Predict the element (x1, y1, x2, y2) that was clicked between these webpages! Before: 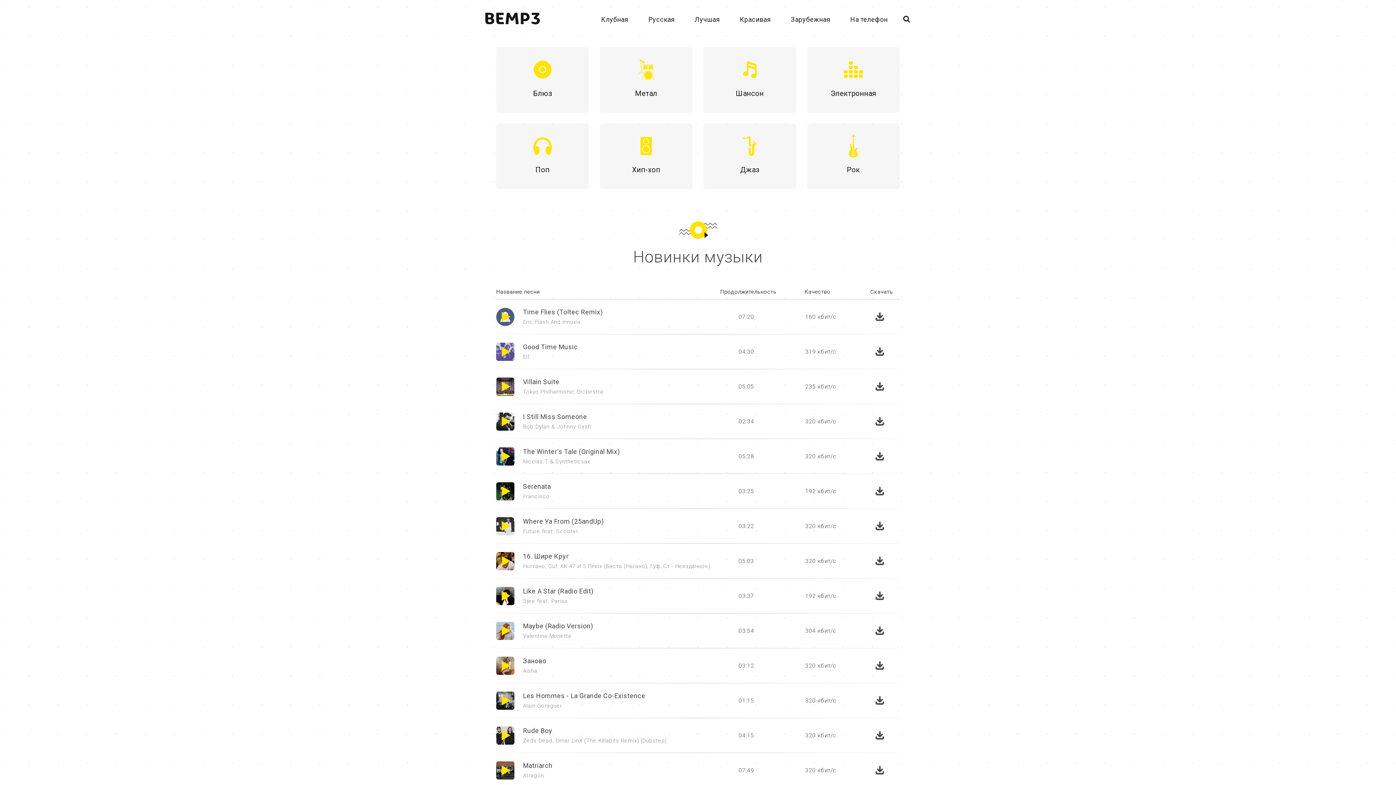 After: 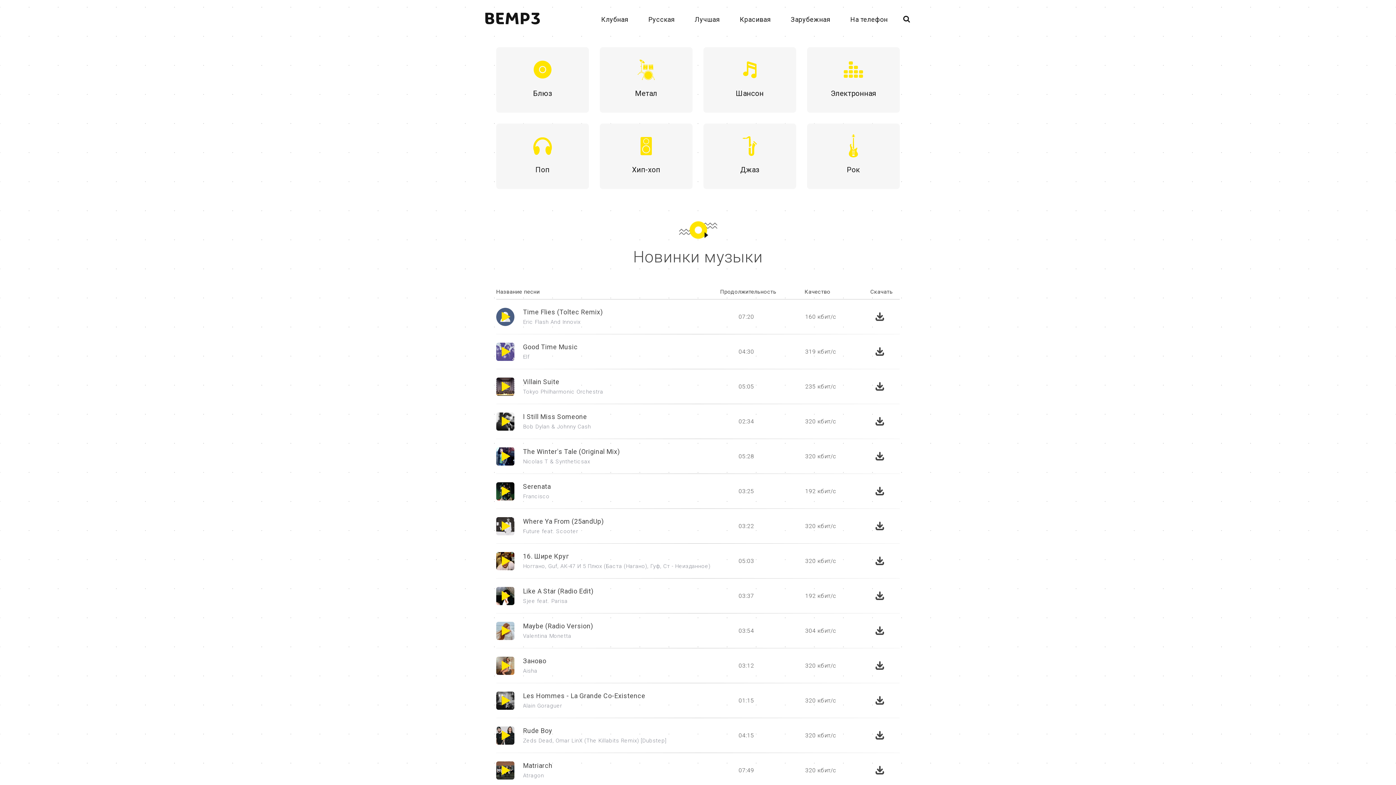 Action: bbox: (523, 563, 710, 569) label: Ноггано, Guf, АК-47 И 5 Плюх (Баста (Нагано), Гуф, Ст - Неизданное)